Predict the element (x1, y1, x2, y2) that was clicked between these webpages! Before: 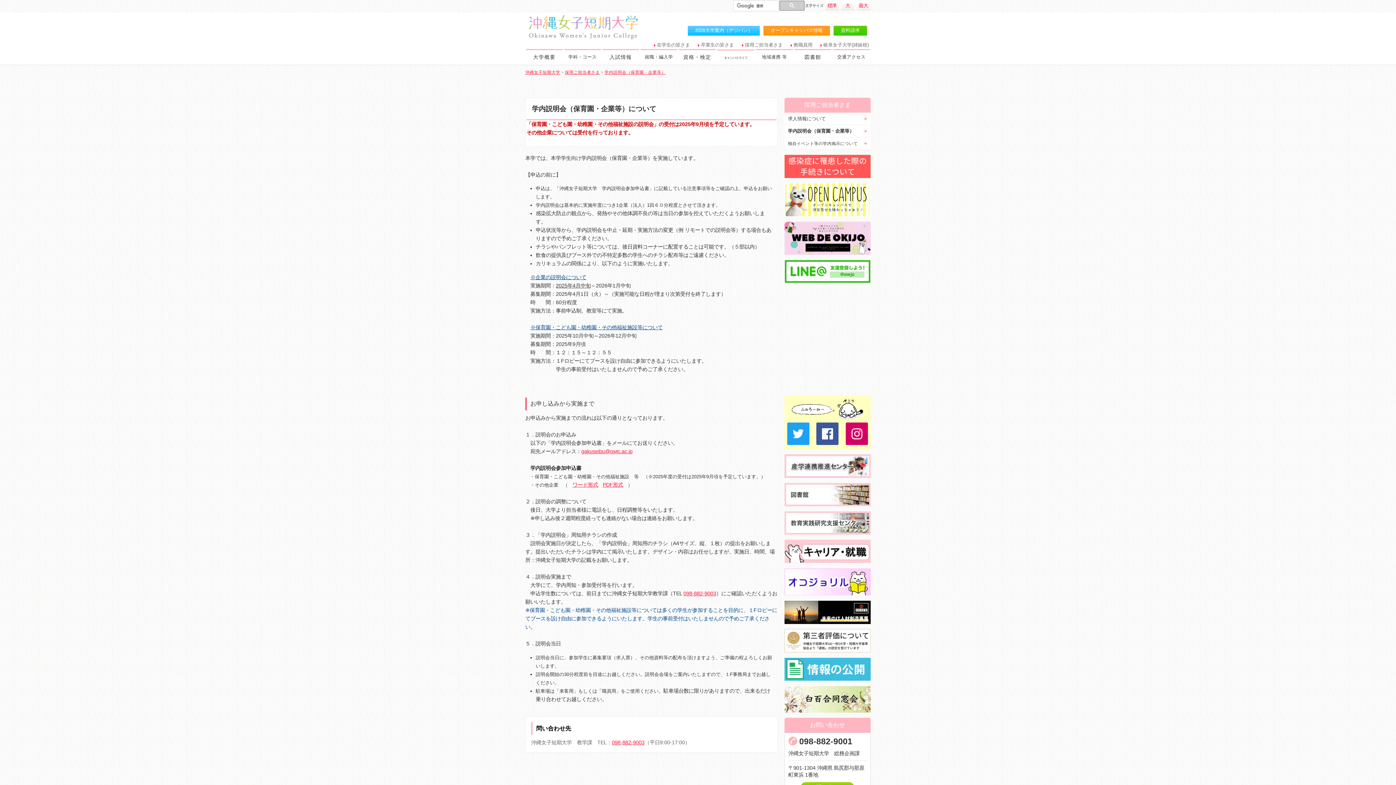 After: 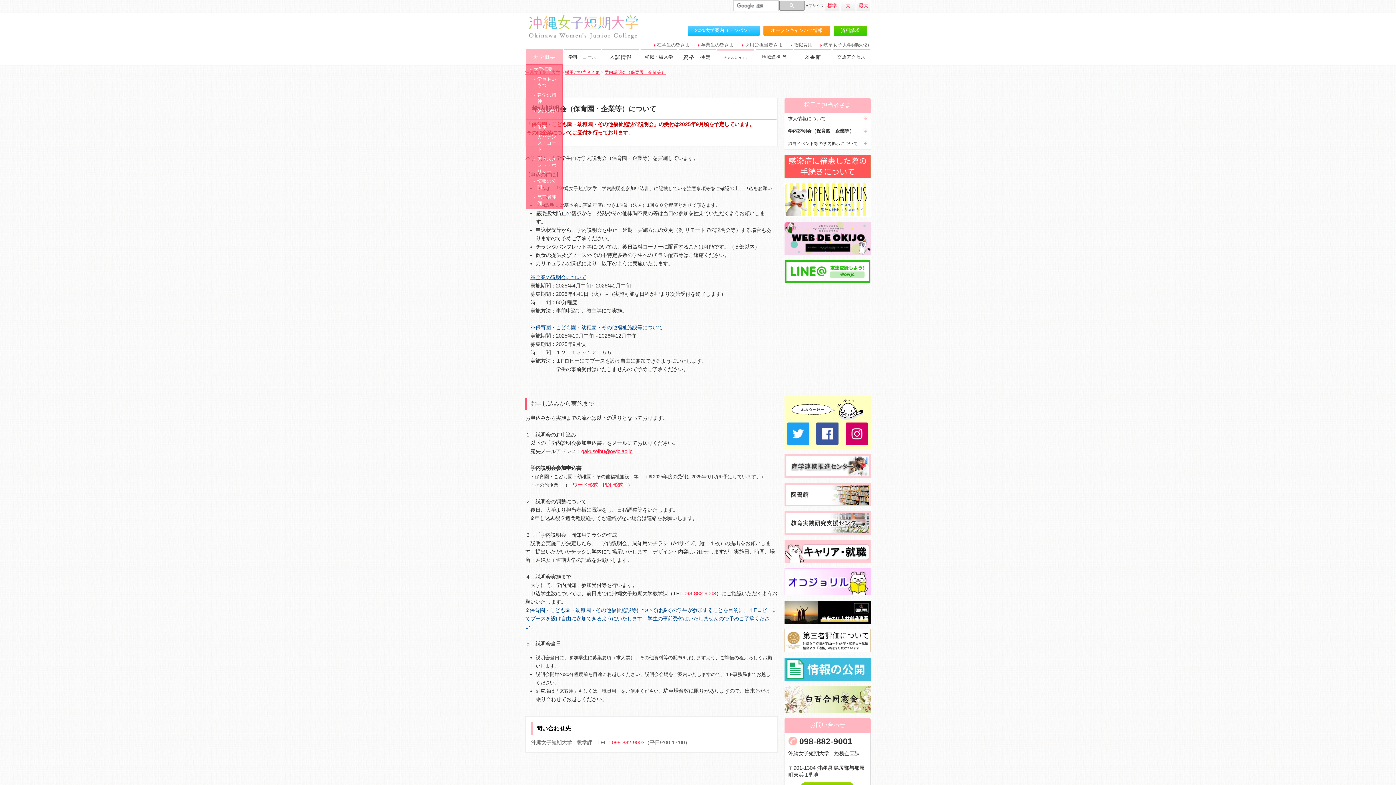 Action: bbox: (526, 49, 562, 64) label: 大学概要